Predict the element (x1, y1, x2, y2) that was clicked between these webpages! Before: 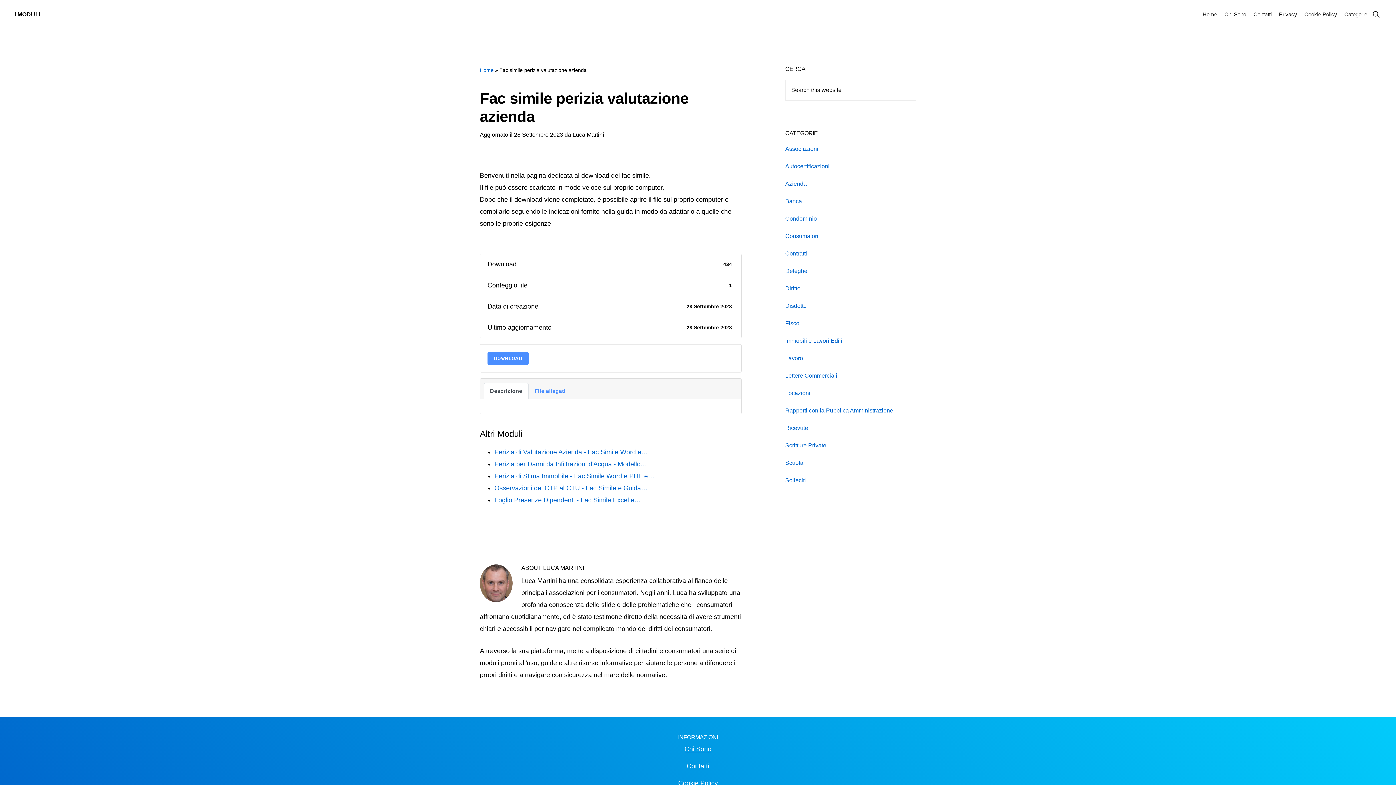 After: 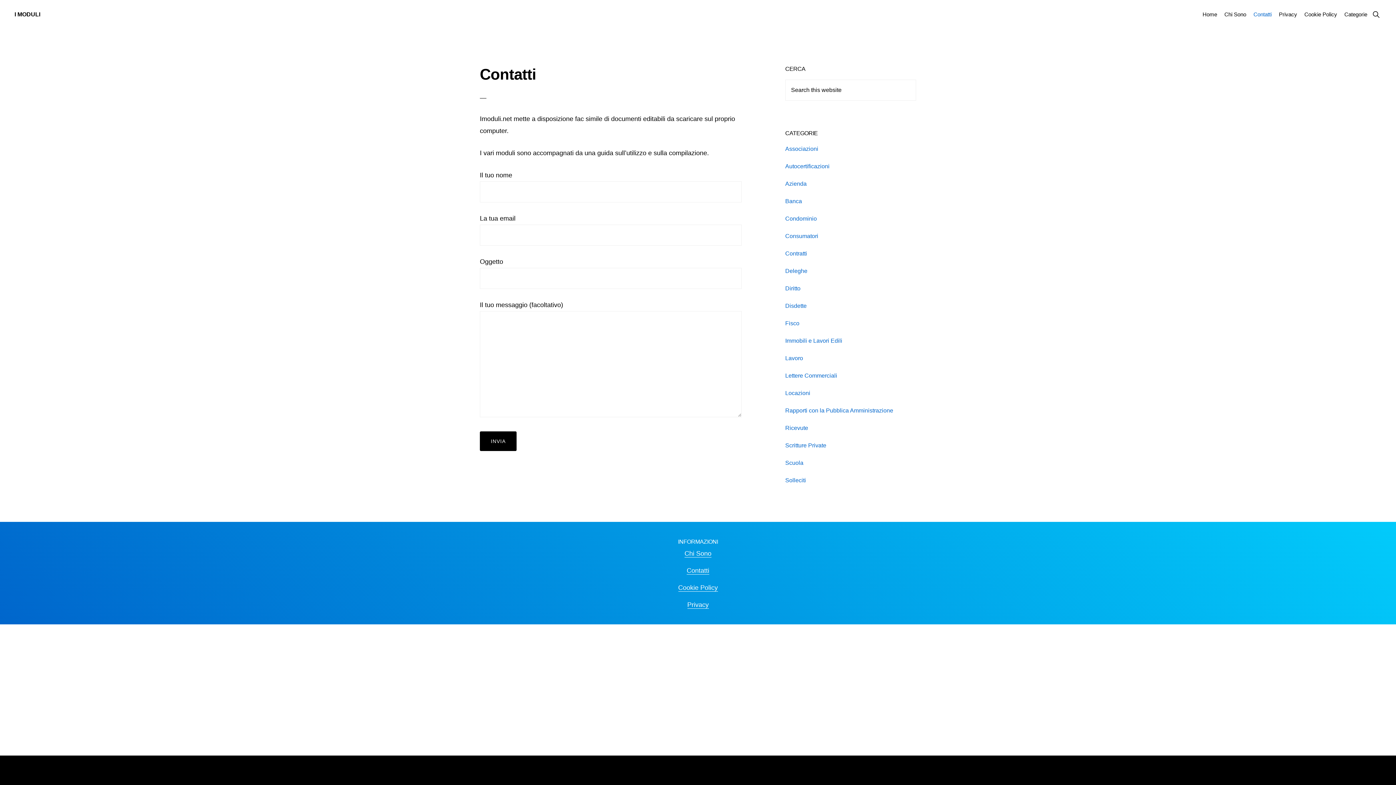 Action: label: Contatti bbox: (686, 762, 709, 770)